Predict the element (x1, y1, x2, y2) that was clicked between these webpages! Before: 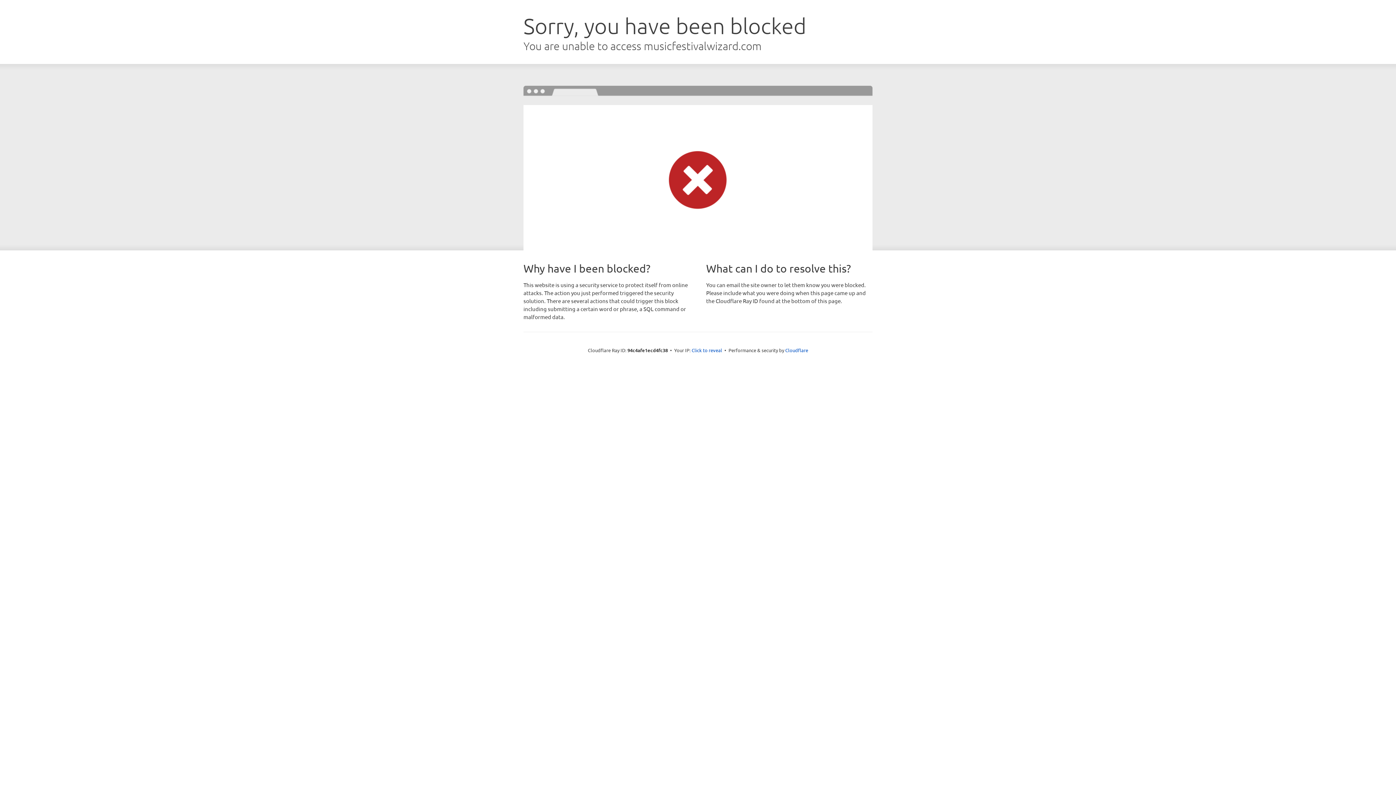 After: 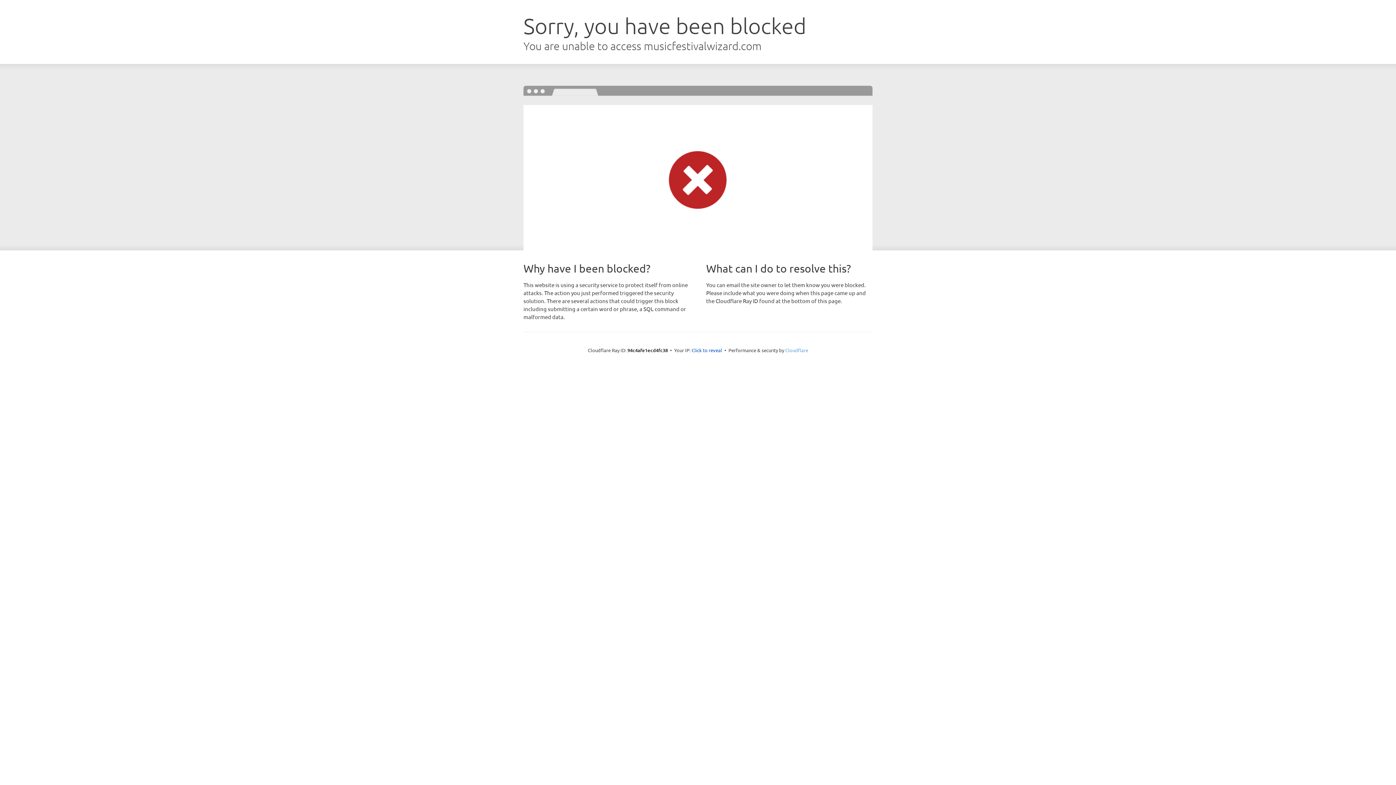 Action: label: Cloudflare bbox: (785, 347, 808, 353)